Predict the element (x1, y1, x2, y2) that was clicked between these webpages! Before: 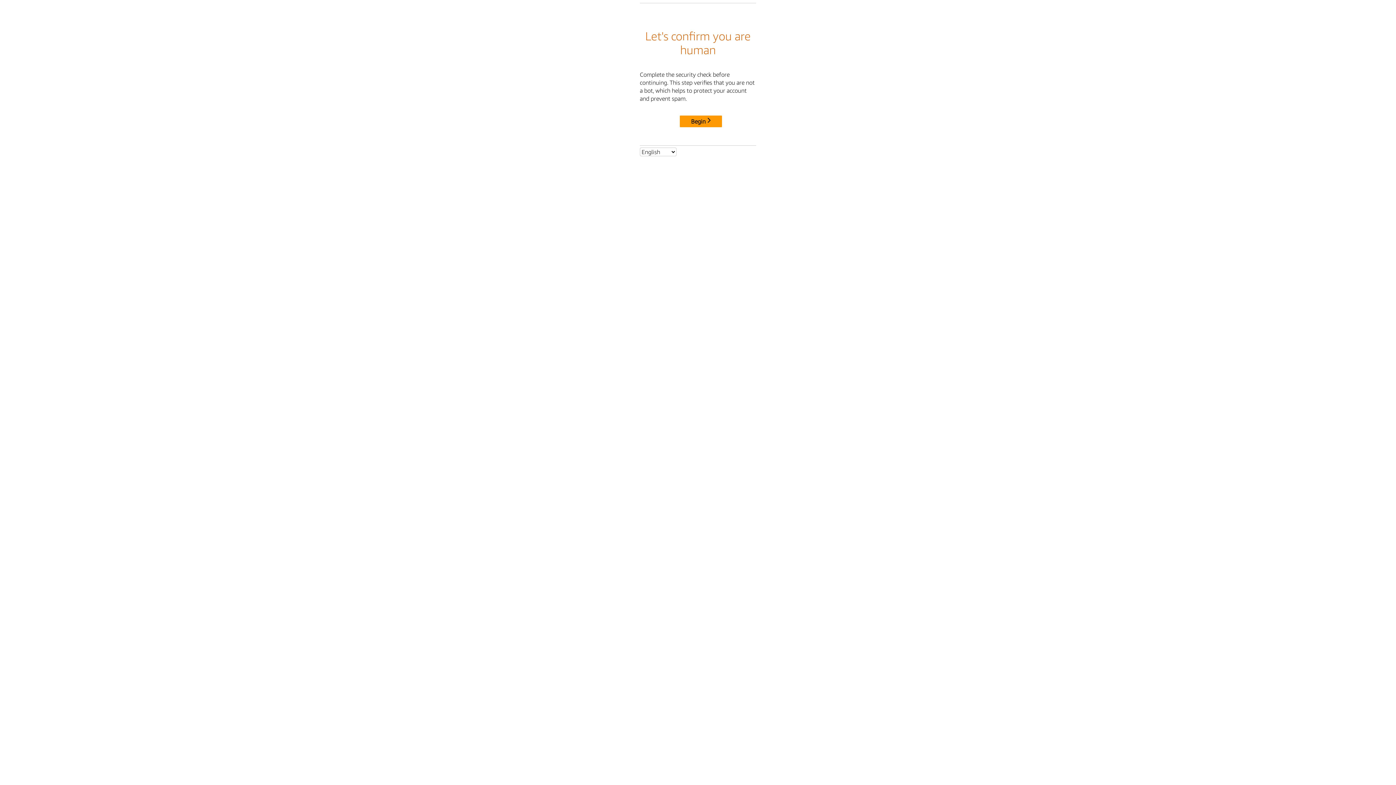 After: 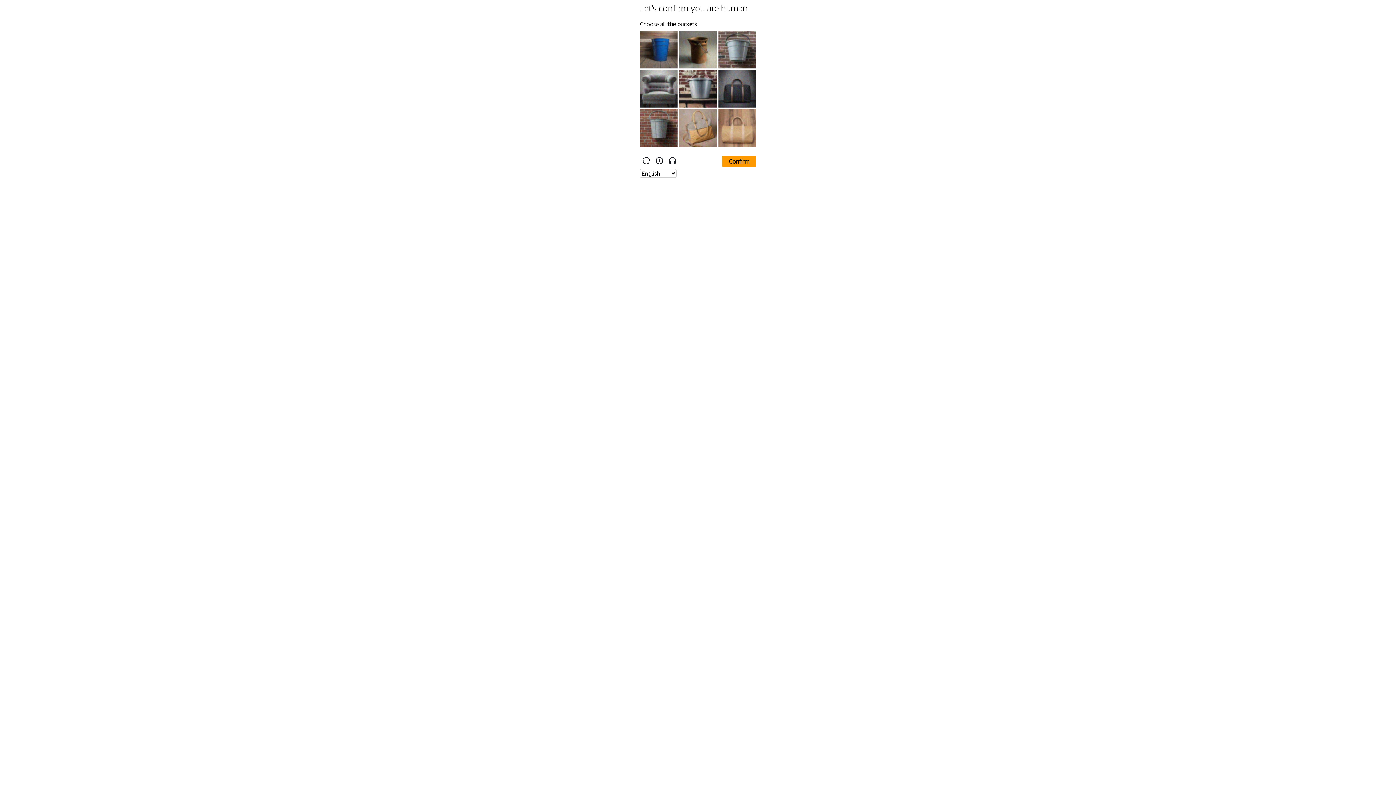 Action: bbox: (680, 115, 722, 127) label: Begin